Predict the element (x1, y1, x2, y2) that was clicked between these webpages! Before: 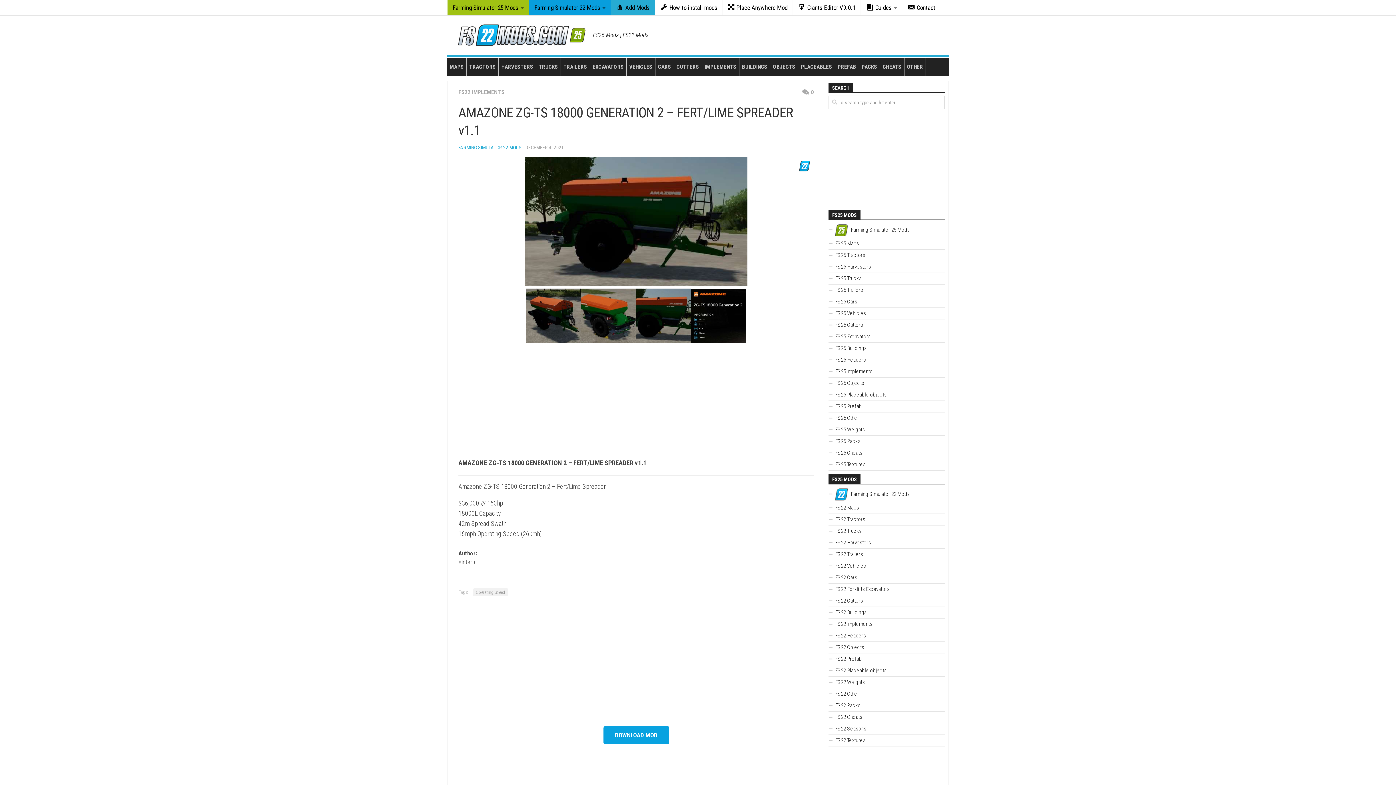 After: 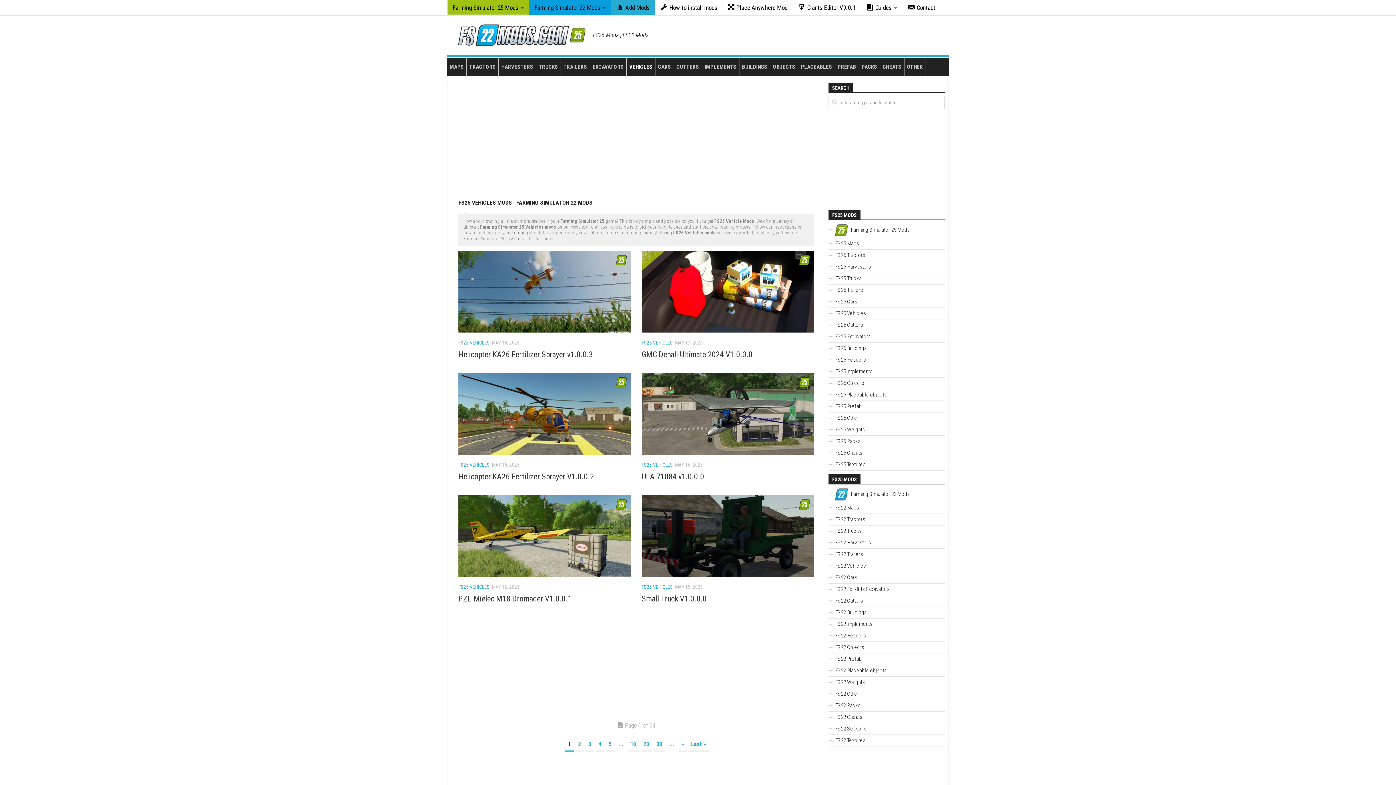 Action: bbox: (626, 58, 655, 75) label: VEHICLES